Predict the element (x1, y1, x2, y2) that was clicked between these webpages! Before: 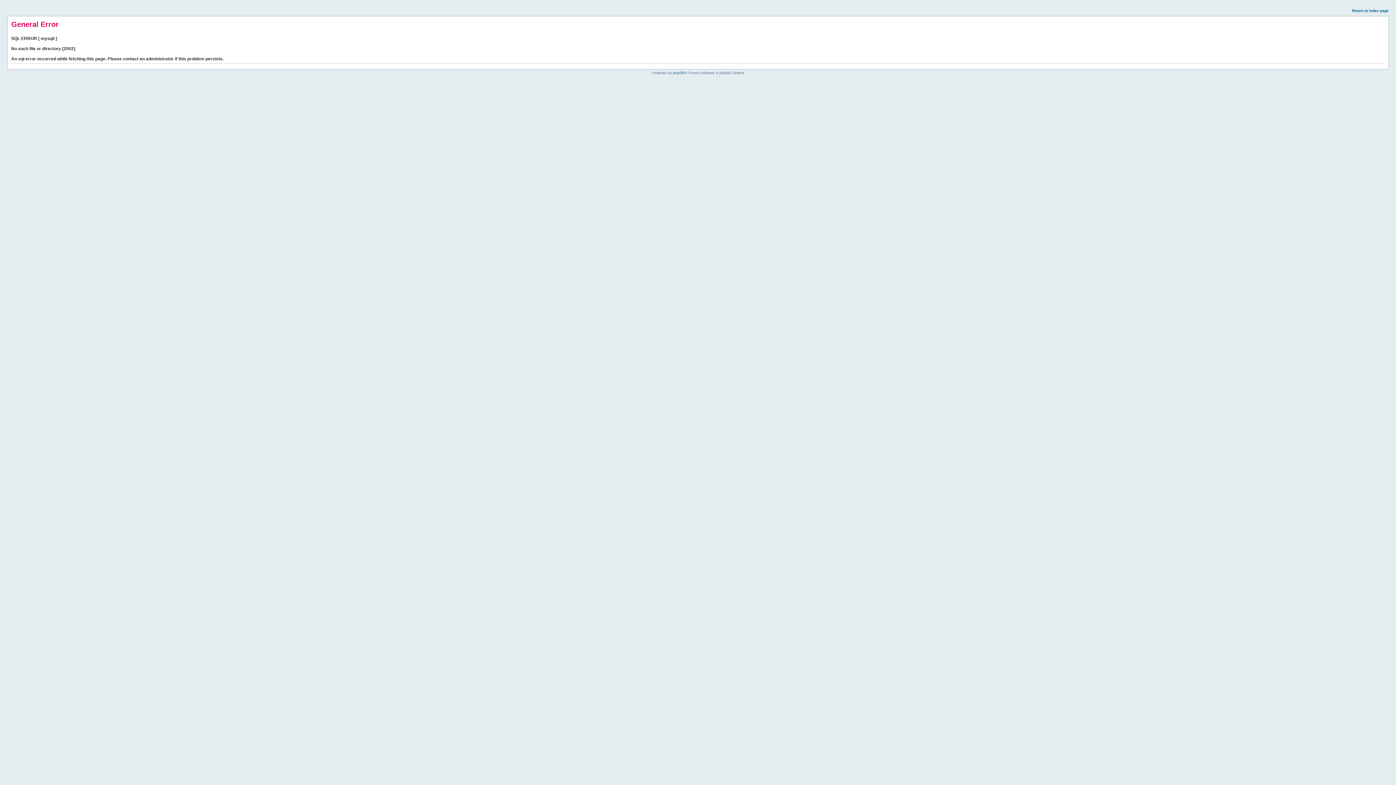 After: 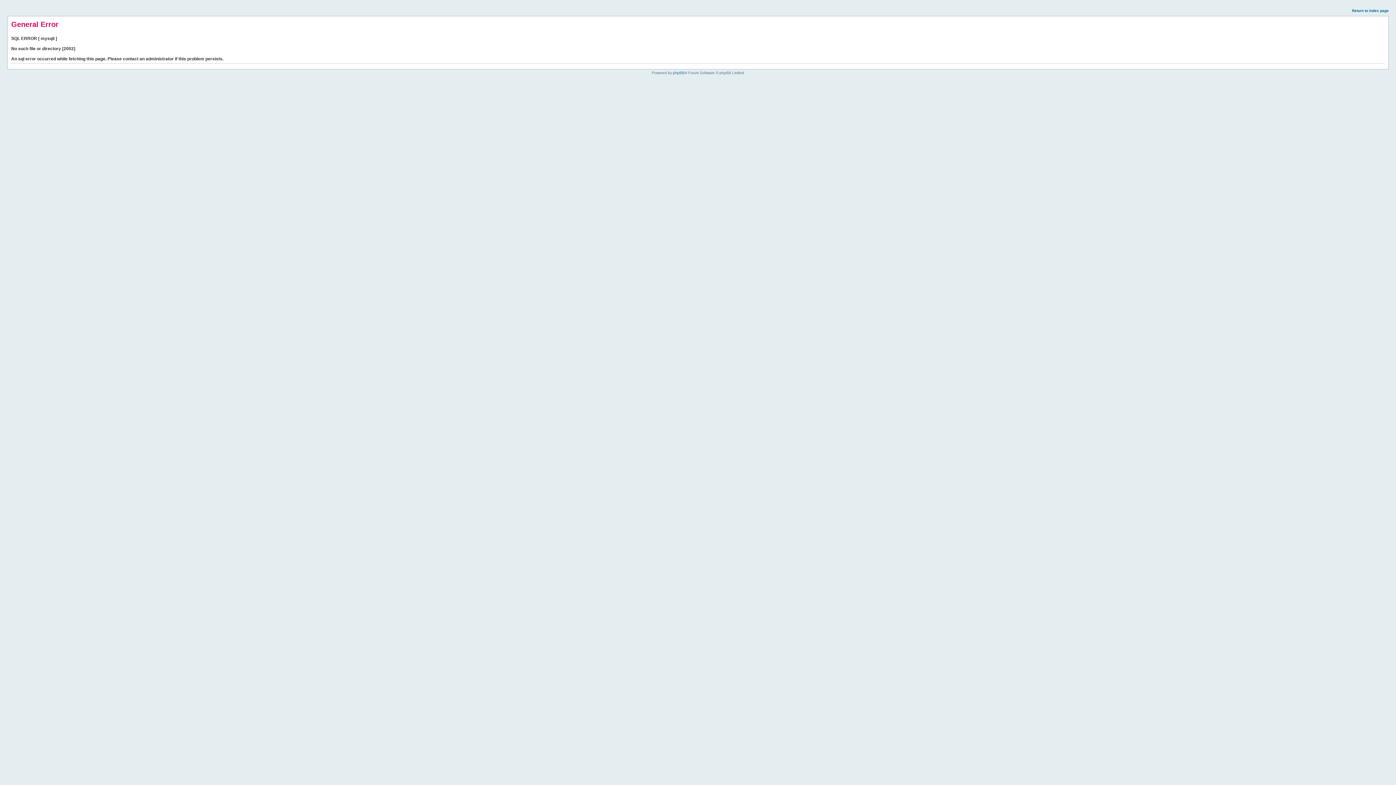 Action: bbox: (1352, 8, 1389, 12) label: Return to index page